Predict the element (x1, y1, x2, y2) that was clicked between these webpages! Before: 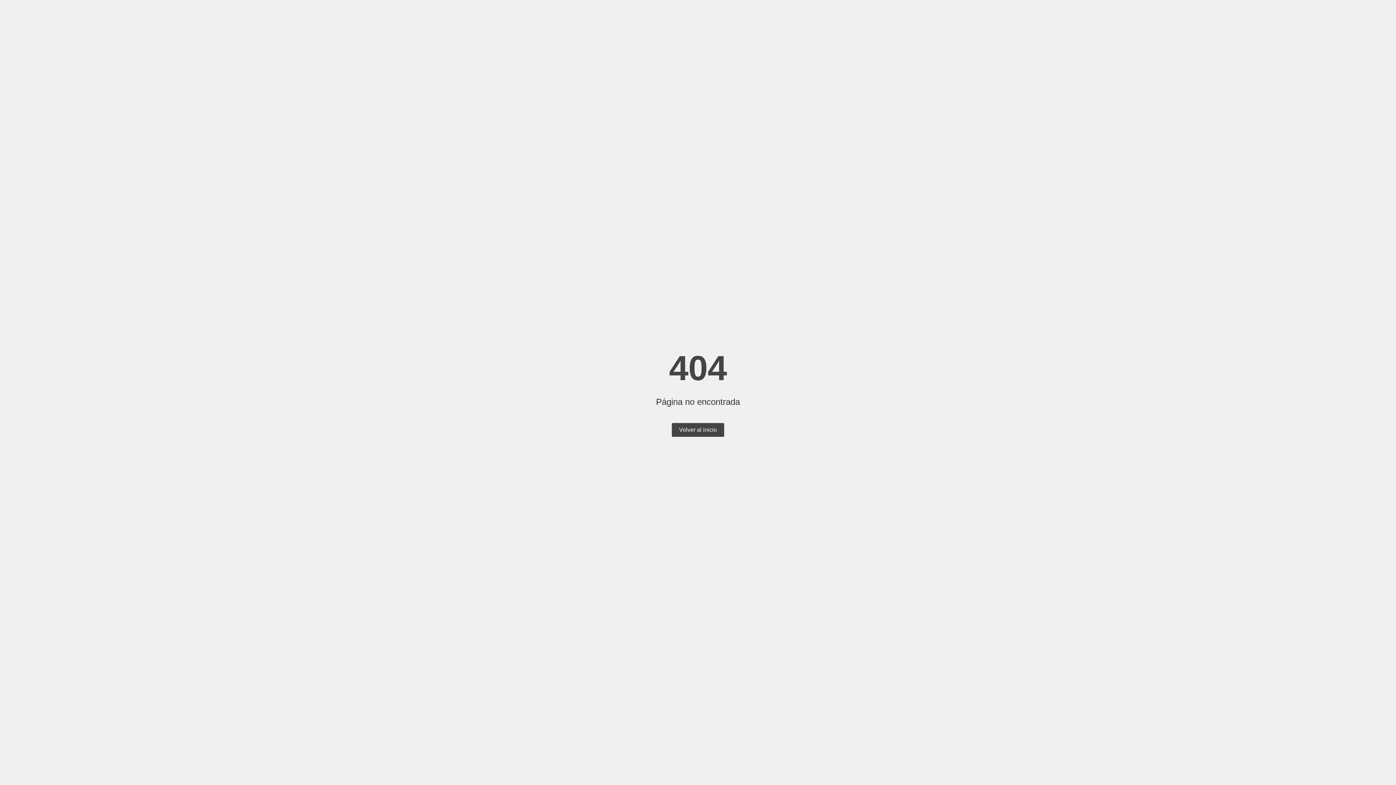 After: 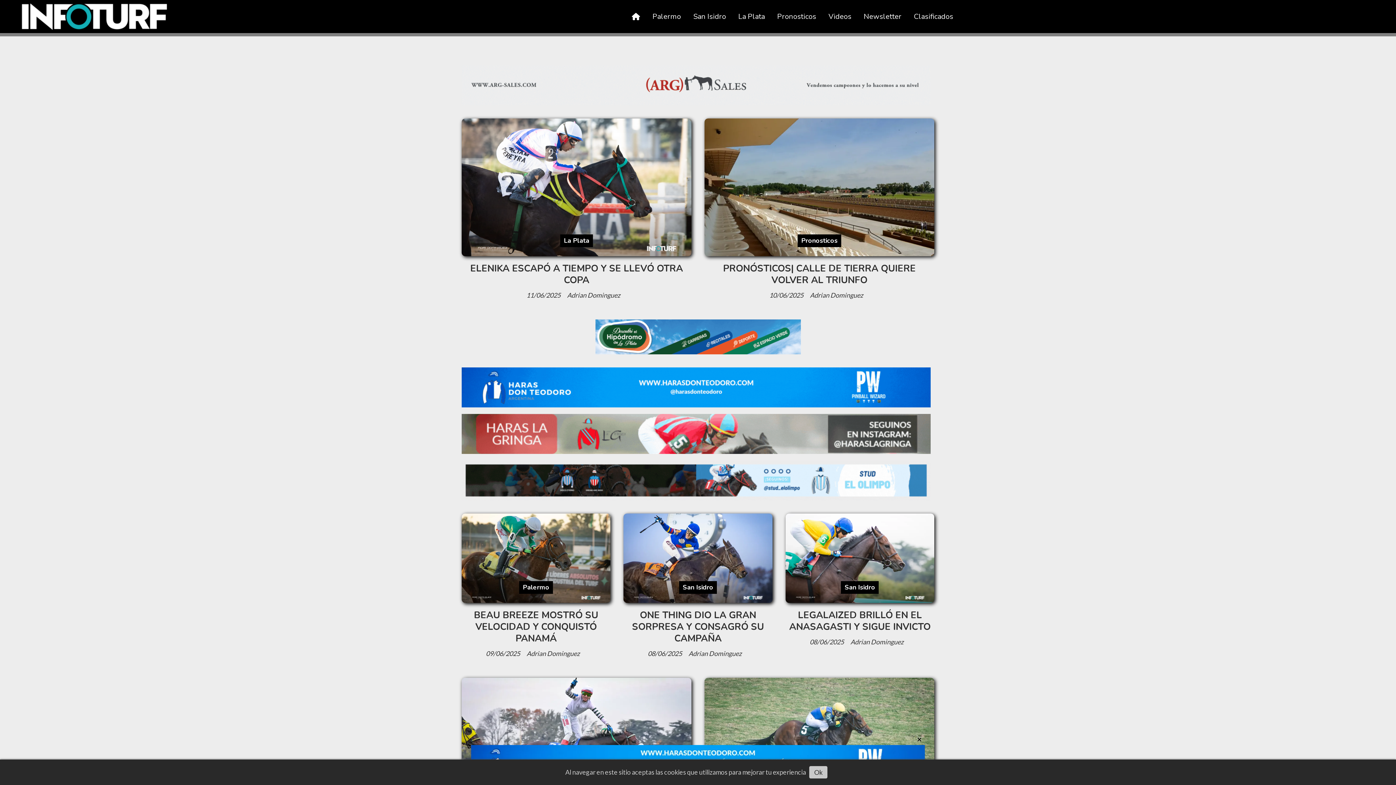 Action: bbox: (672, 423, 724, 437) label: Volver al inicio